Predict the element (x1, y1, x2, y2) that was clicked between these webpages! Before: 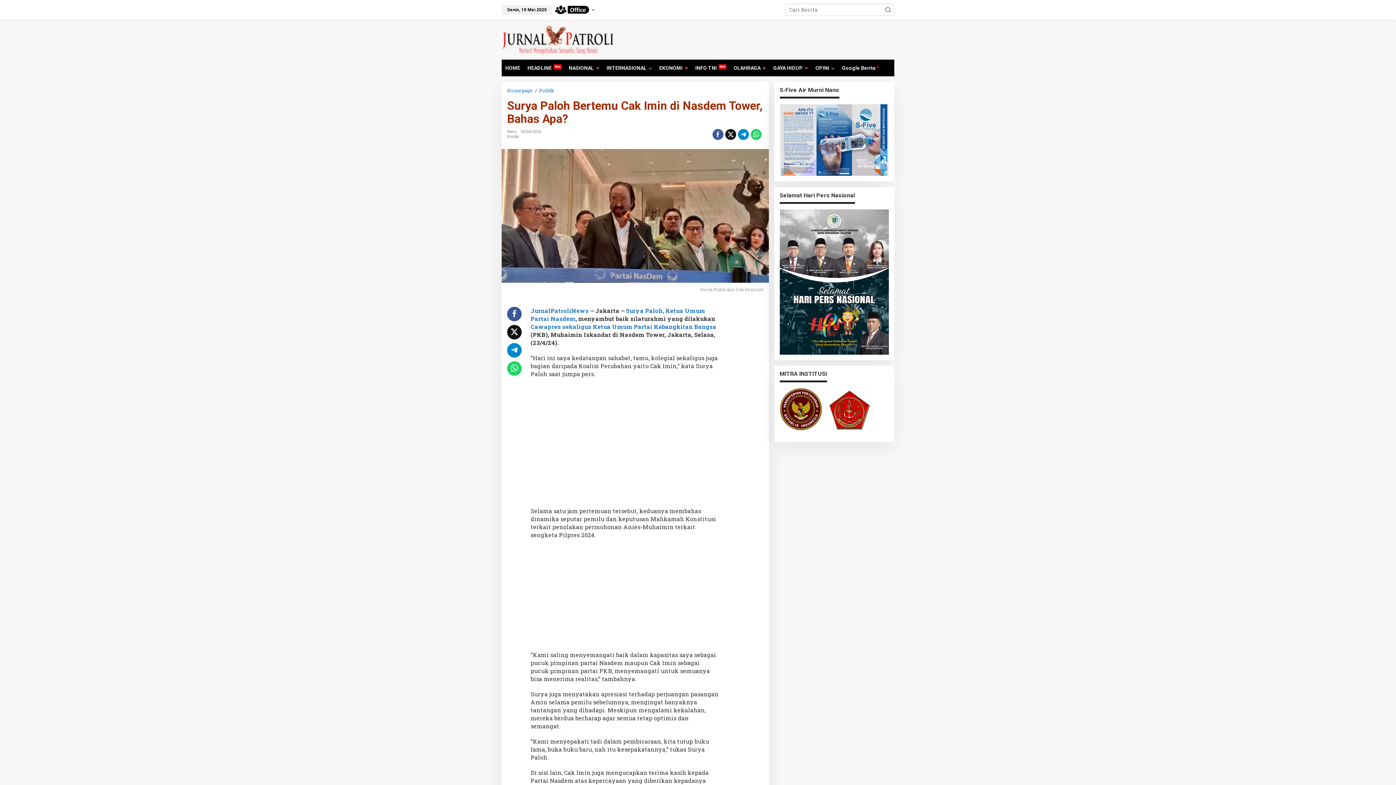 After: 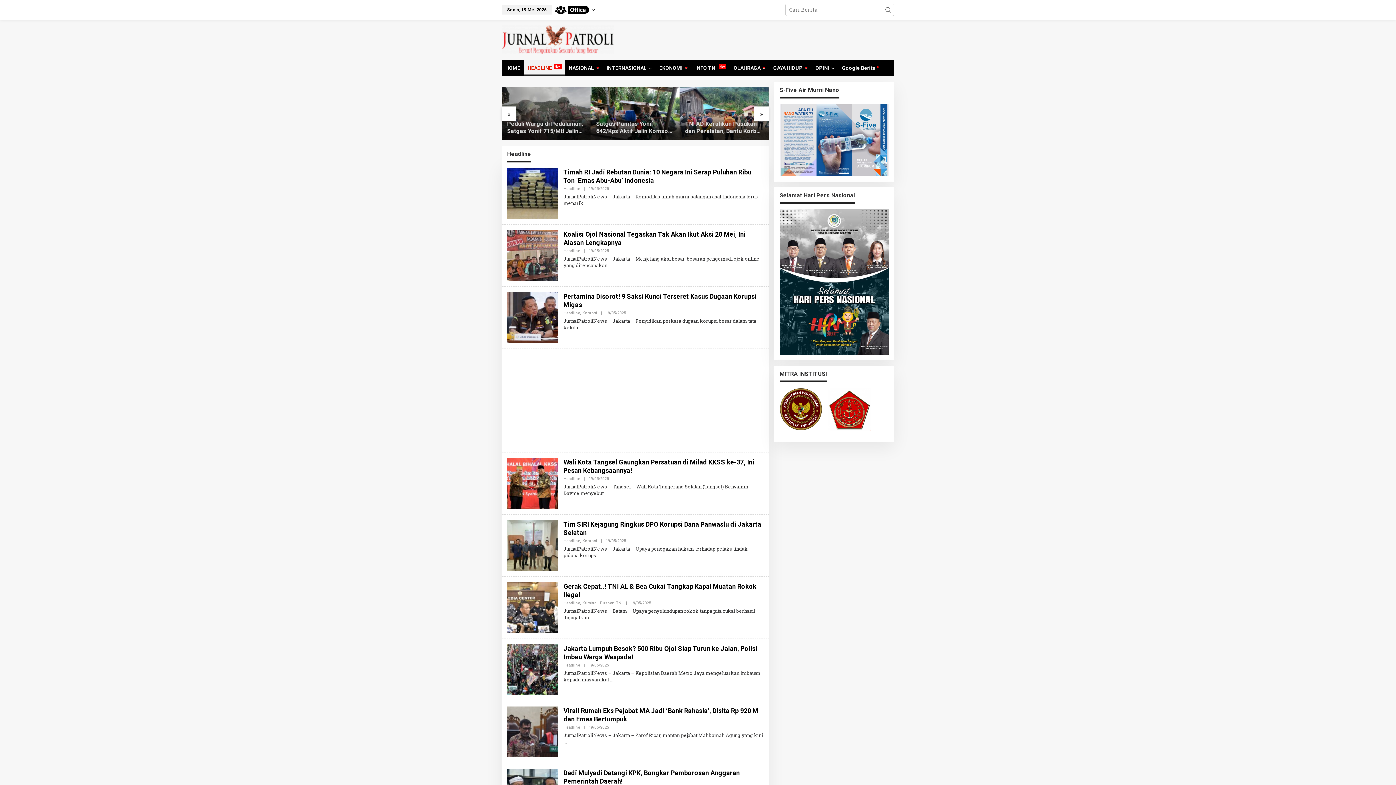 Action: label: HEADLINE bbox: (524, 59, 565, 76)